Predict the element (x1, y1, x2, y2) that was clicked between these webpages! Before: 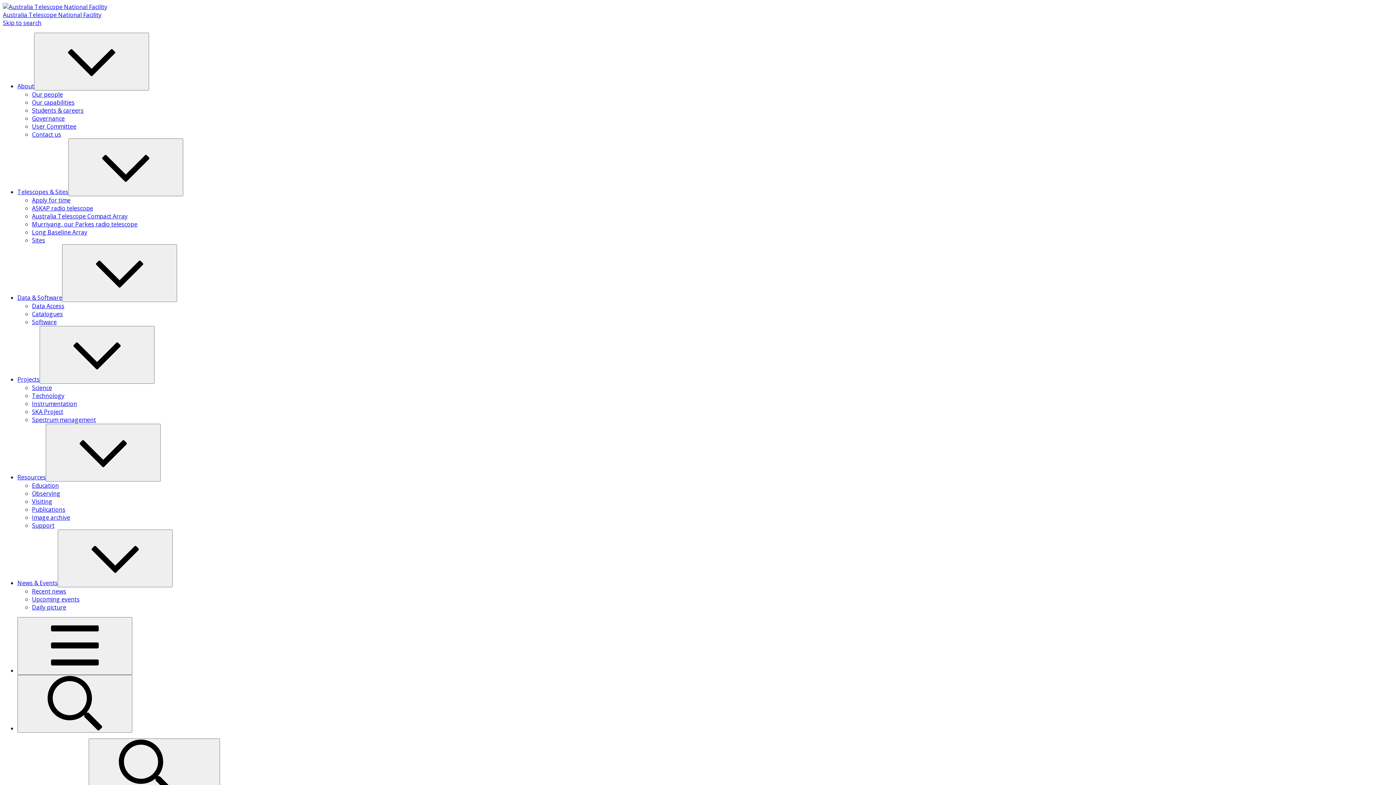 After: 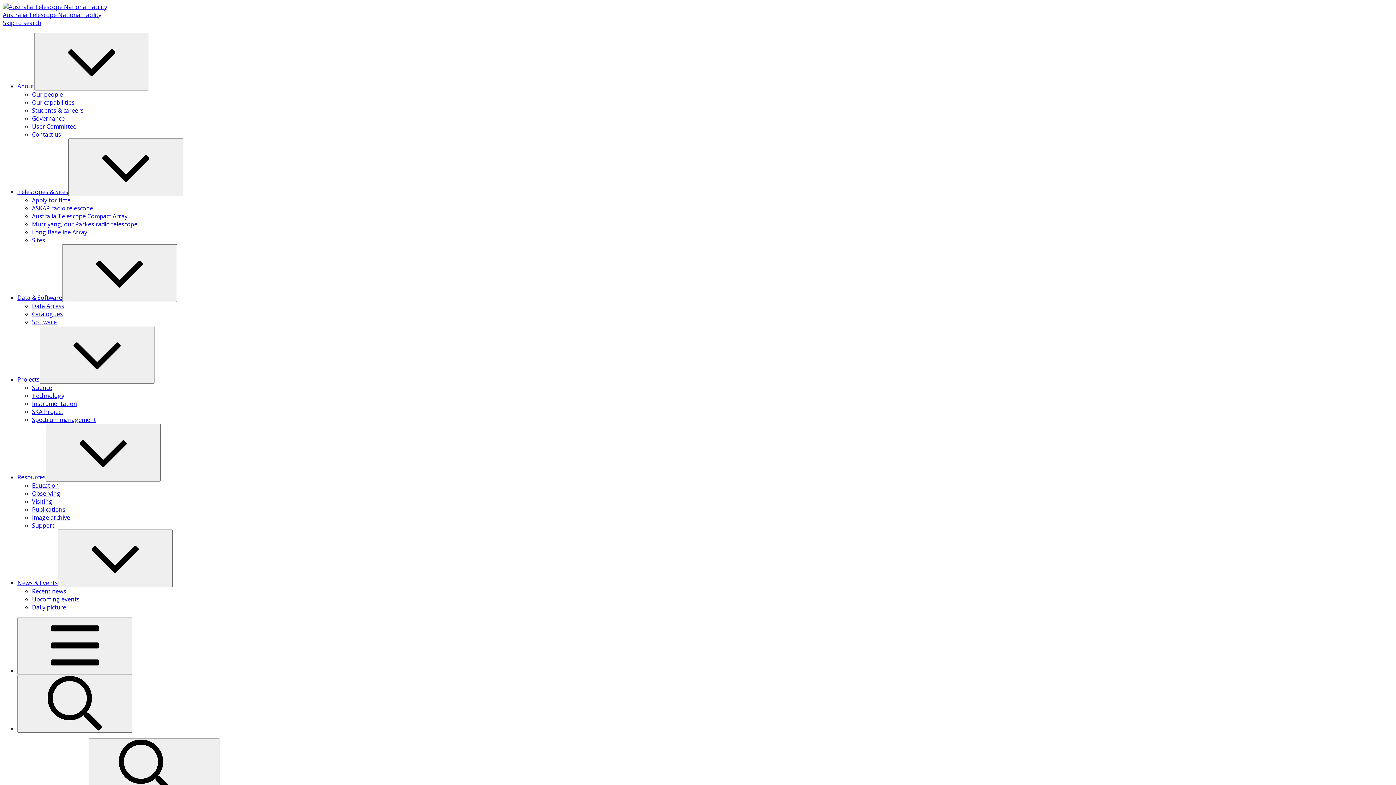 Action: label: User Committee bbox: (32, 122, 76, 130)